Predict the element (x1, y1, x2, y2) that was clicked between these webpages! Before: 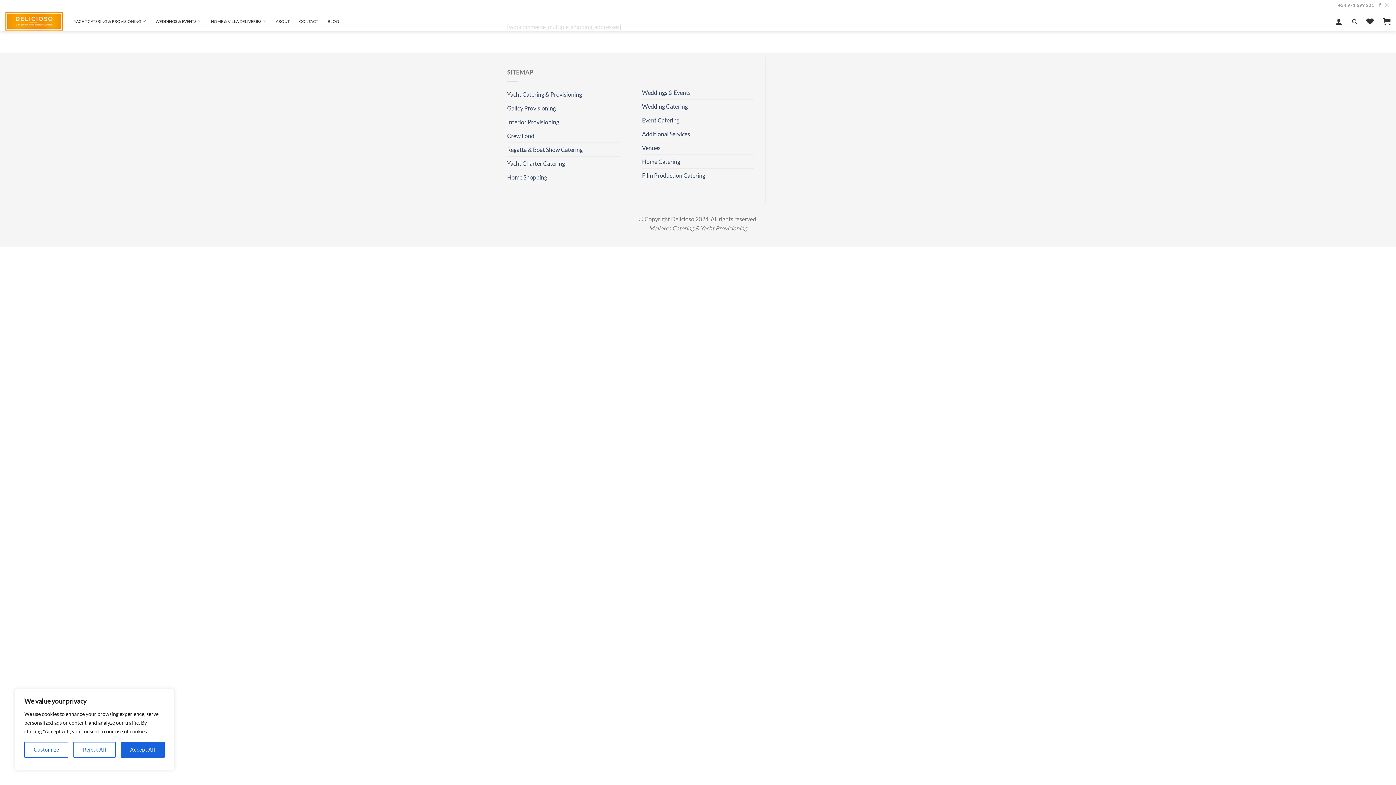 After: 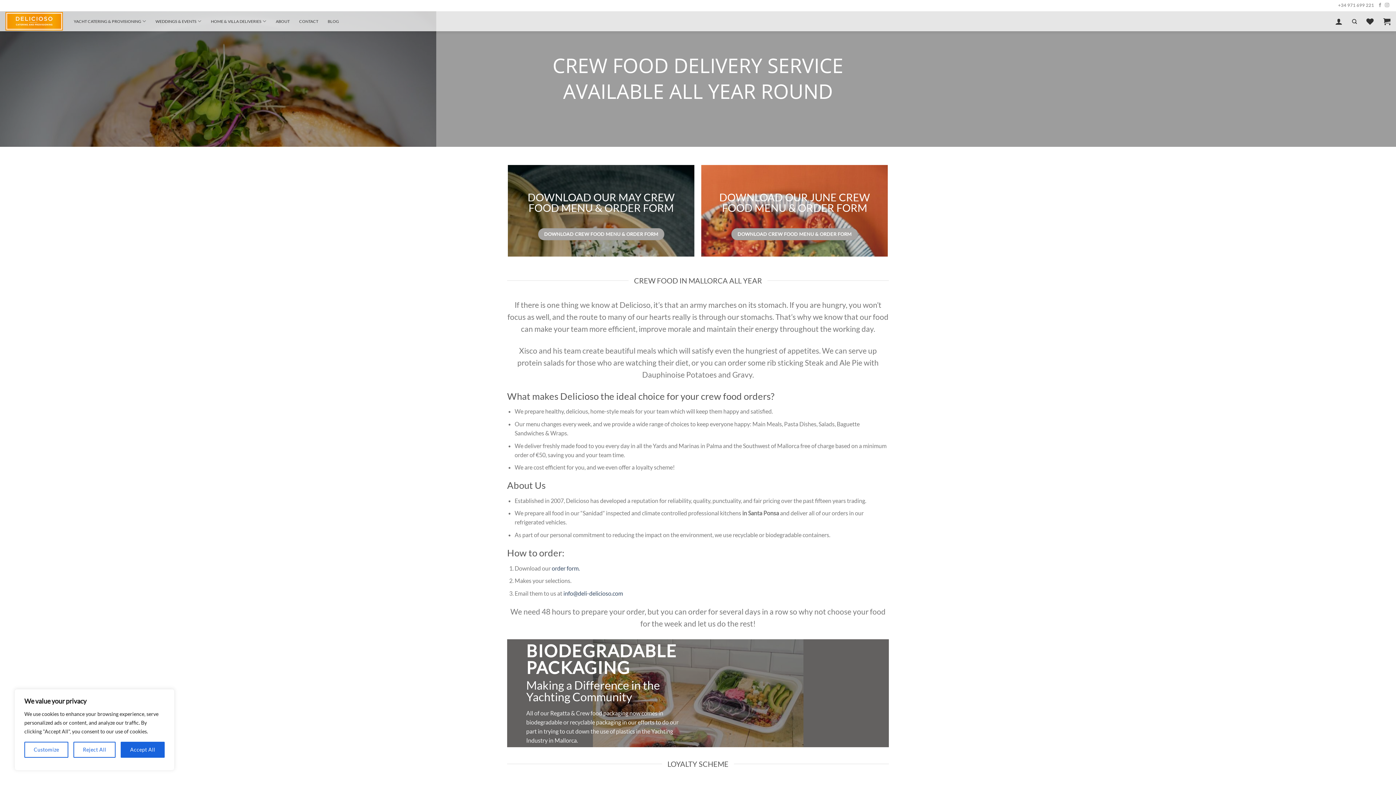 Action: bbox: (507, 128, 534, 142) label: Crew Food